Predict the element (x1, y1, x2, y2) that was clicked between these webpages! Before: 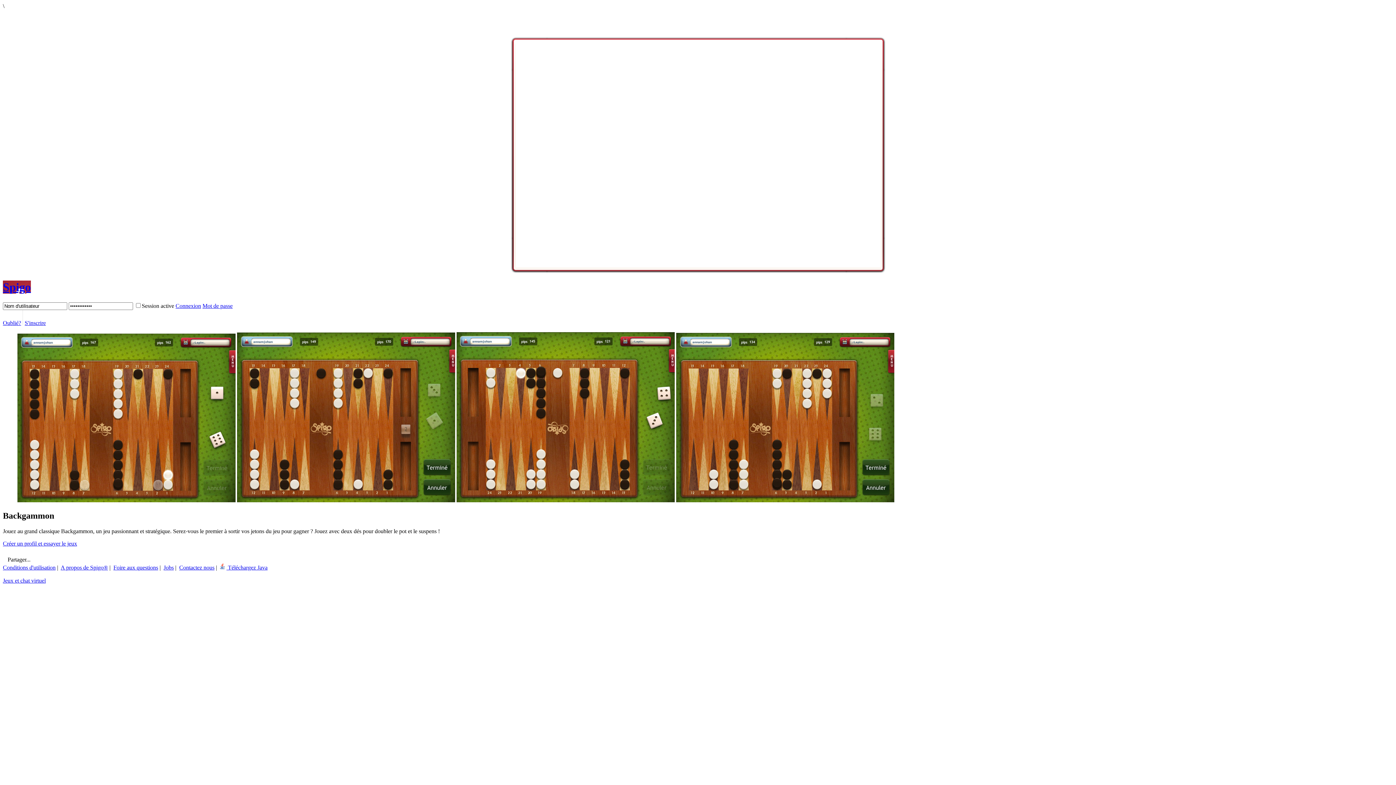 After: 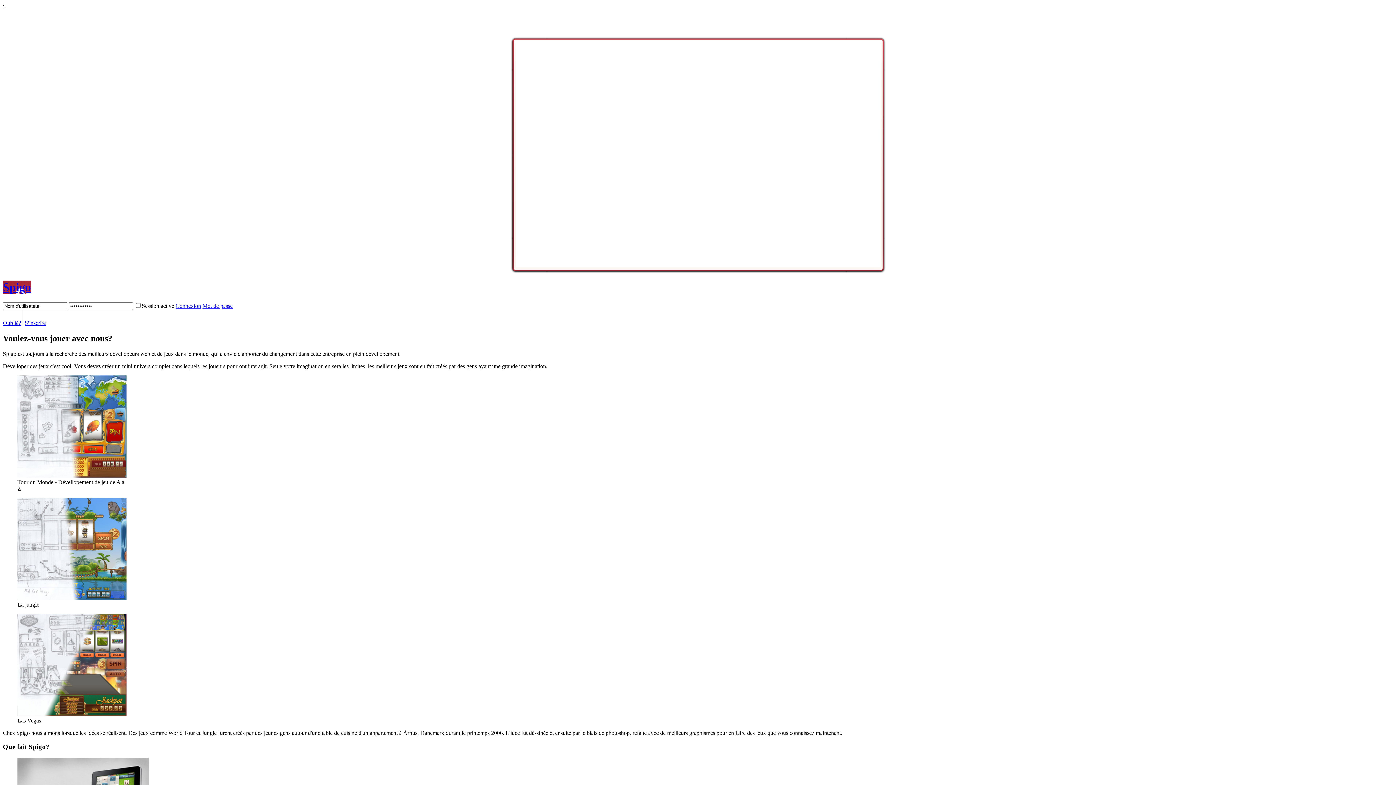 Action: bbox: (163, 564, 173, 570) label: Jobs